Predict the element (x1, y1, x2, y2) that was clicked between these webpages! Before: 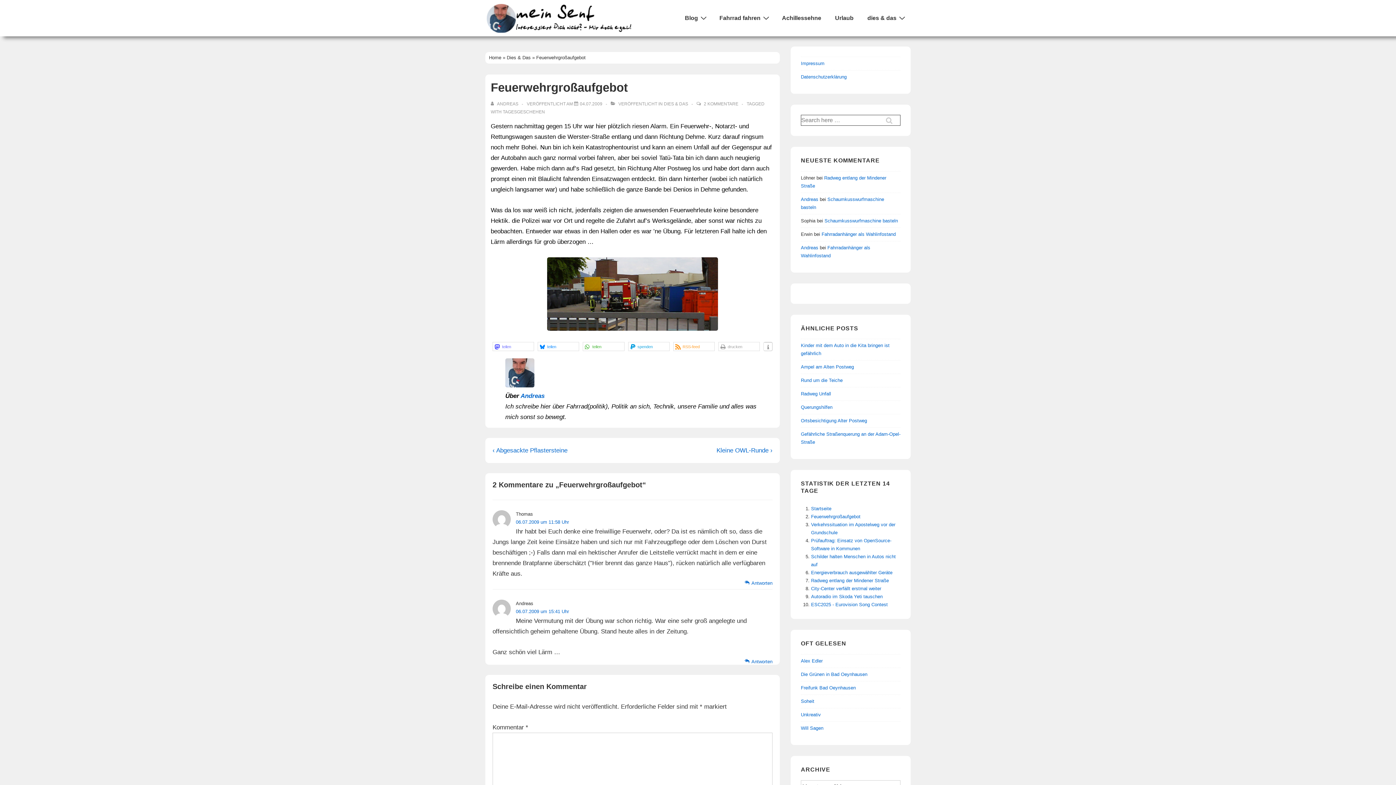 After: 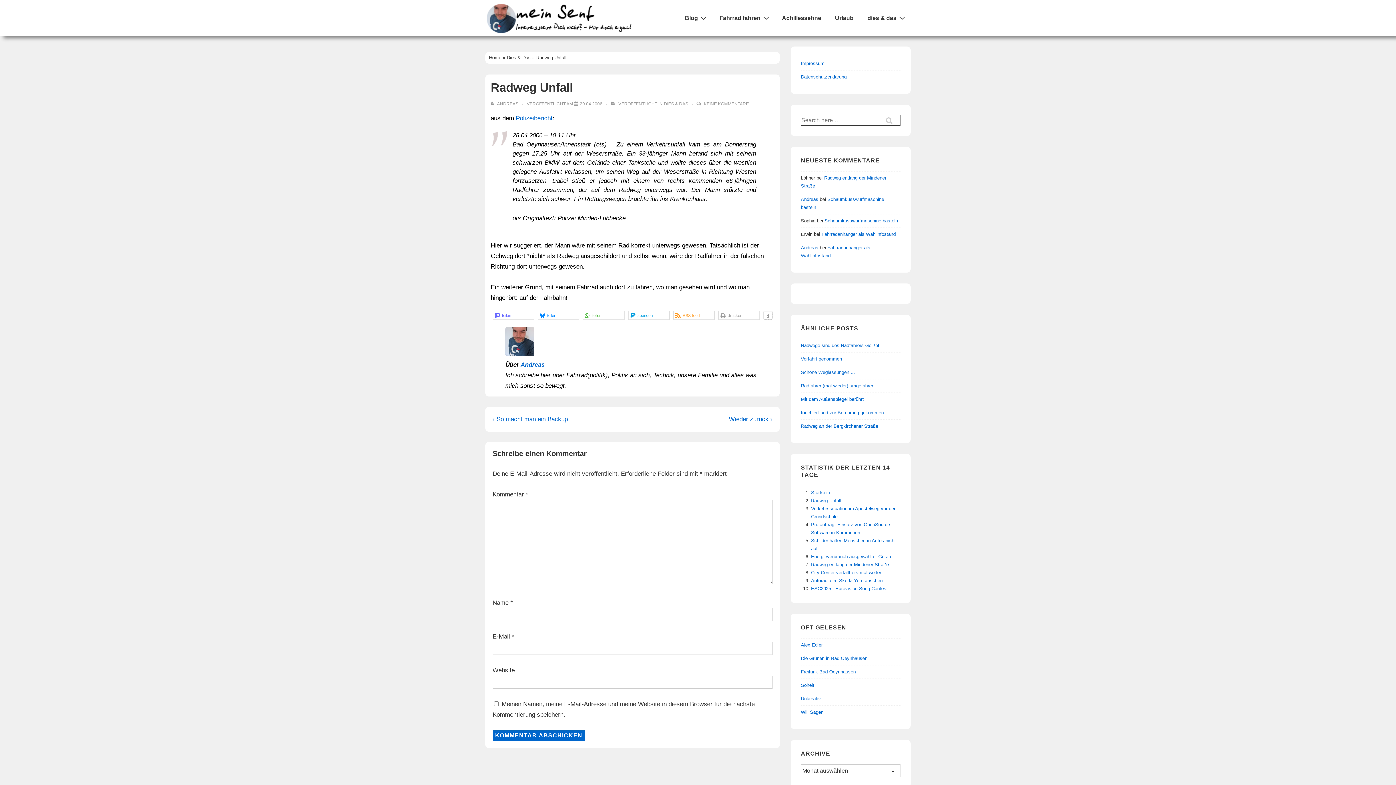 Action: label: Radweg Unfall bbox: (801, 391, 831, 396)